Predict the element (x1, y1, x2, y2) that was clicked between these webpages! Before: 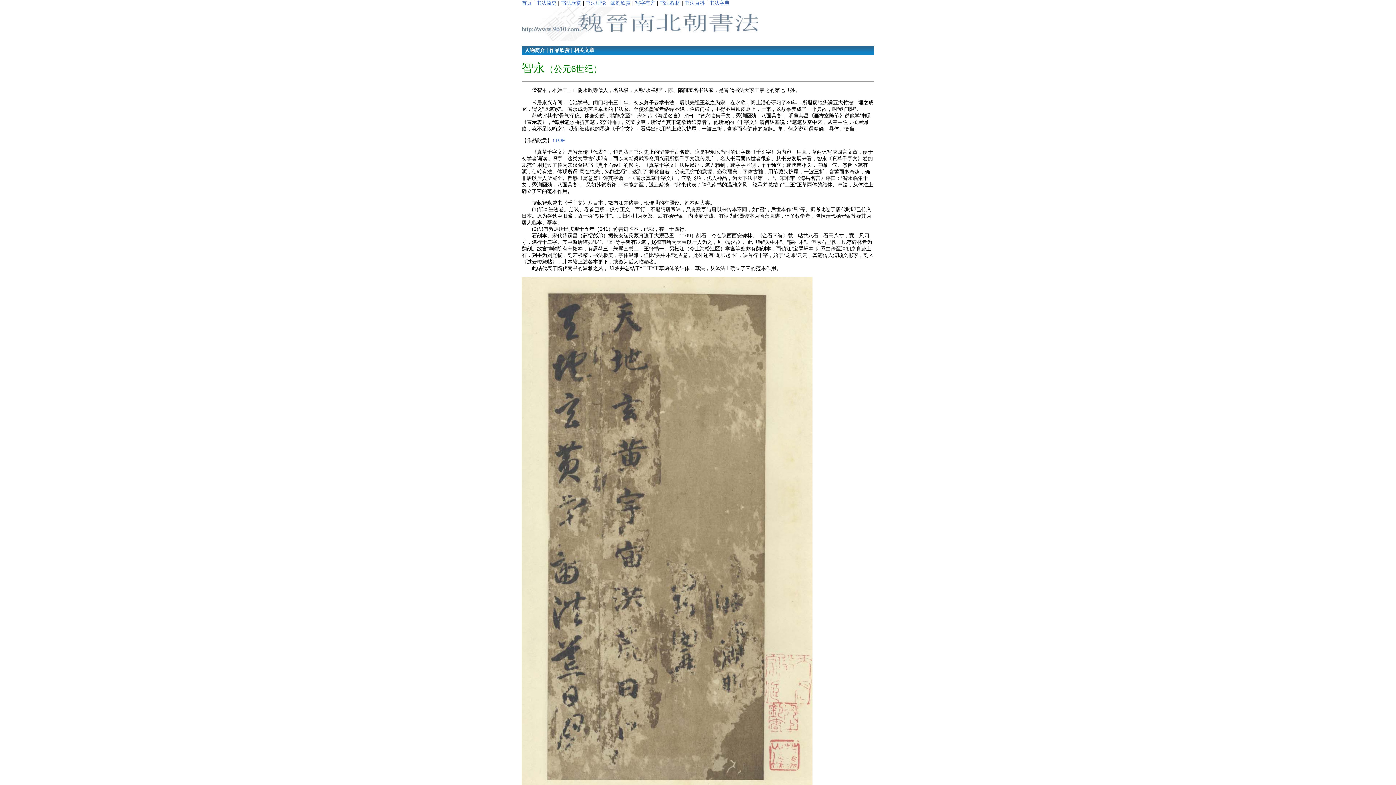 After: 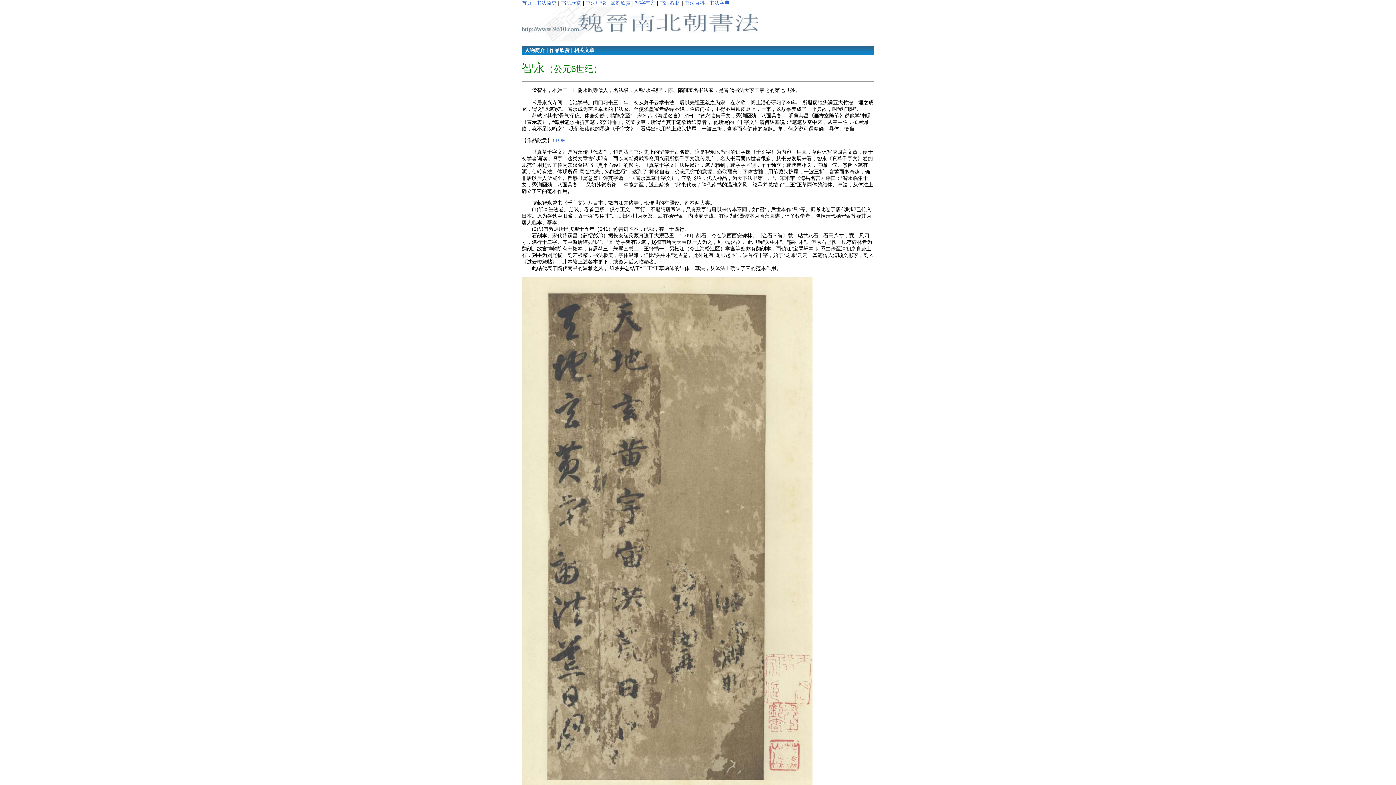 Action: bbox: (521, 36, 758, 42)